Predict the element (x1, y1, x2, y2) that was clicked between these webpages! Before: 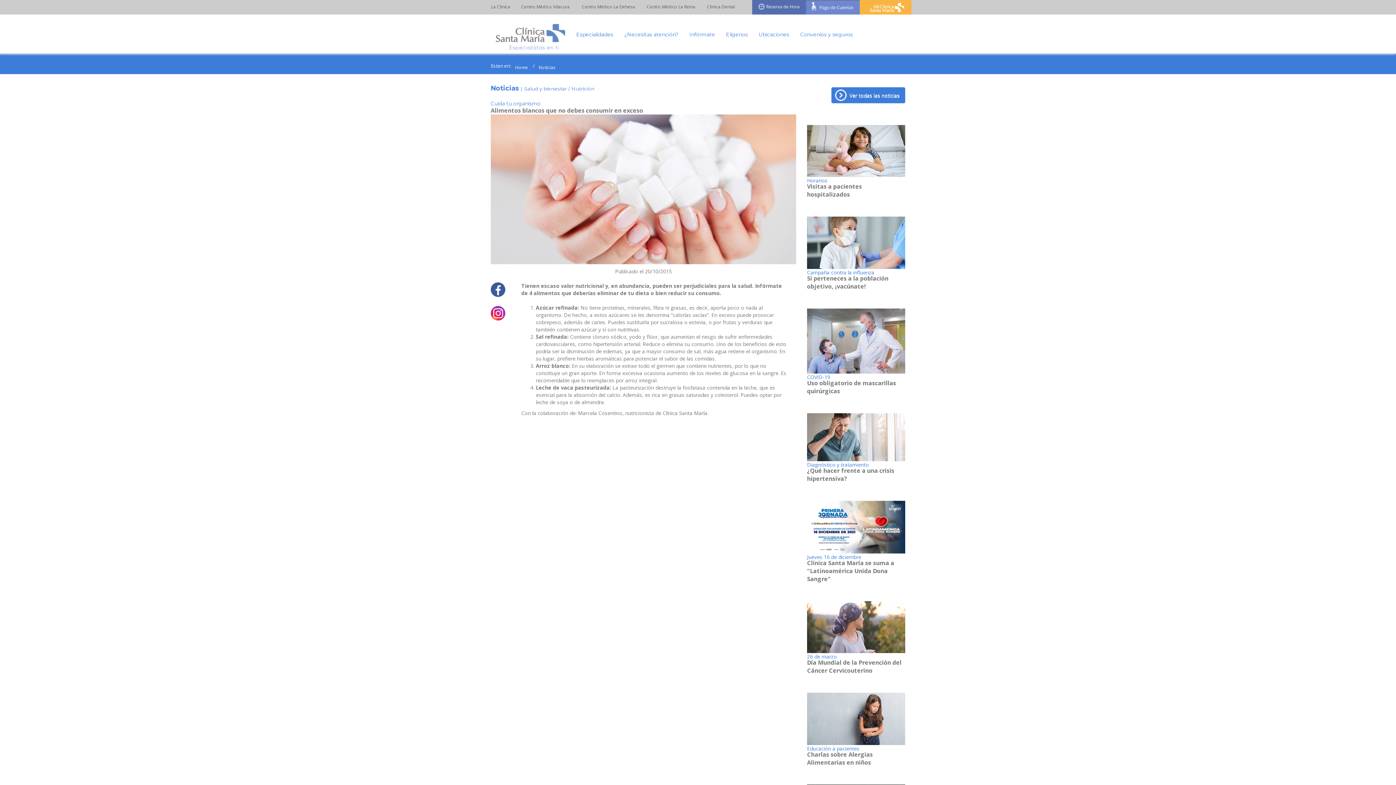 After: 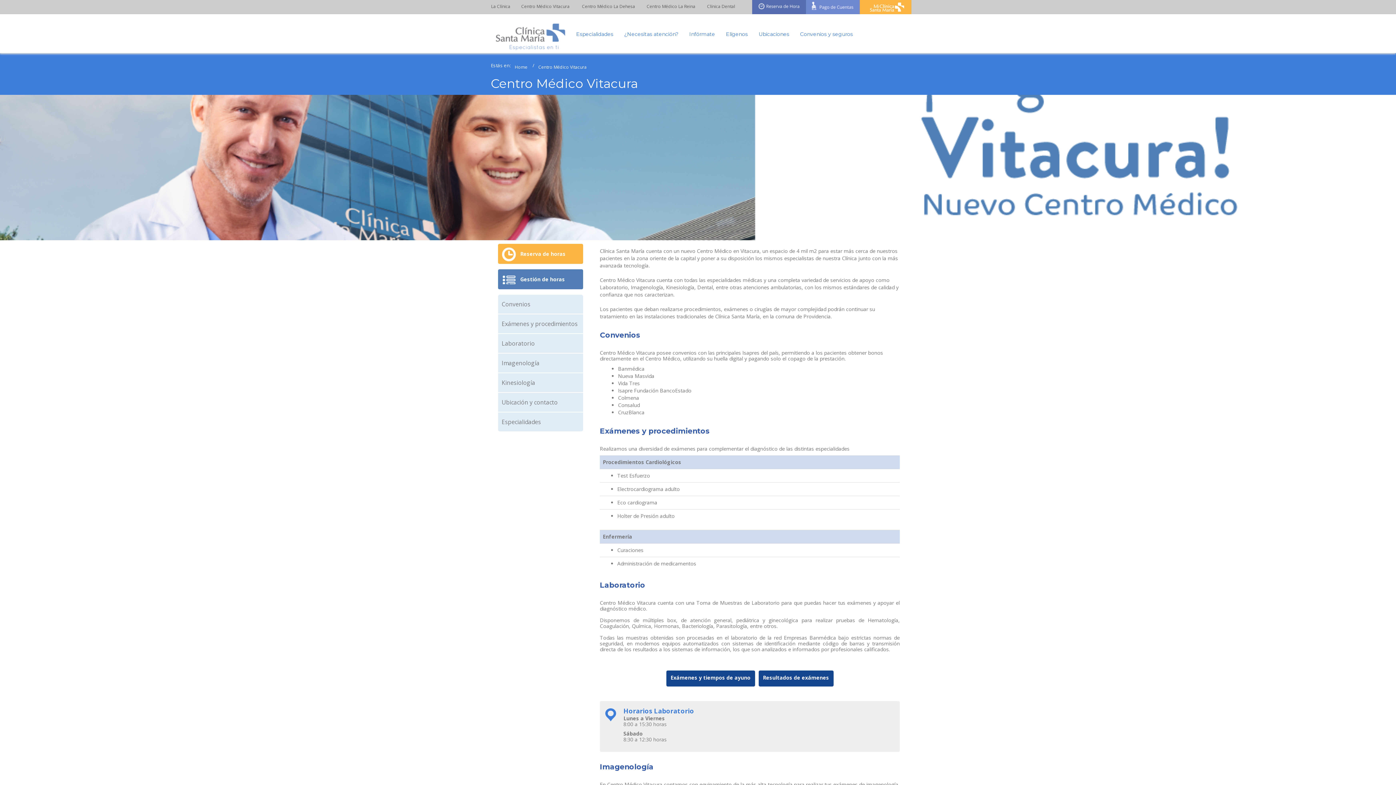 Action: label: Centro Médico Vitacura bbox: (515, 0, 575, 14)